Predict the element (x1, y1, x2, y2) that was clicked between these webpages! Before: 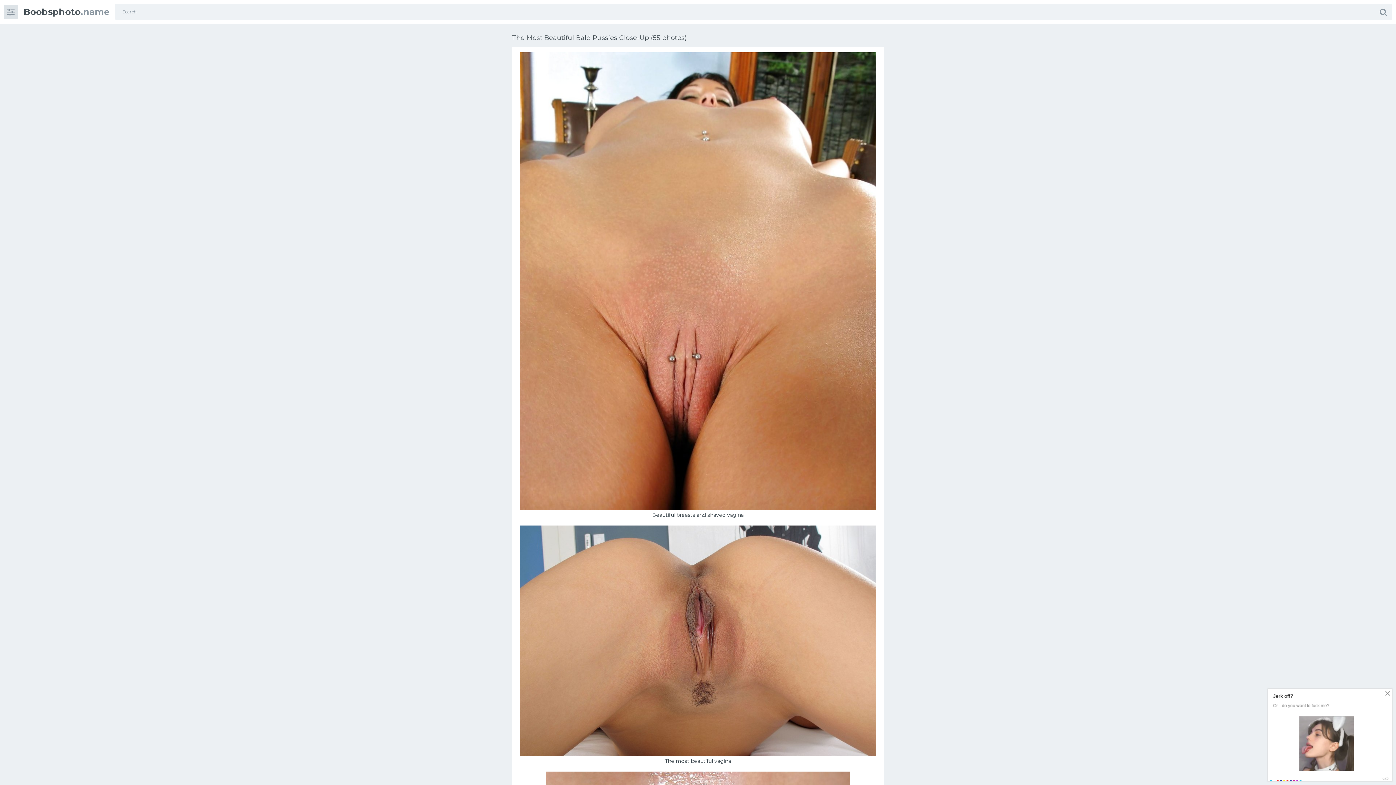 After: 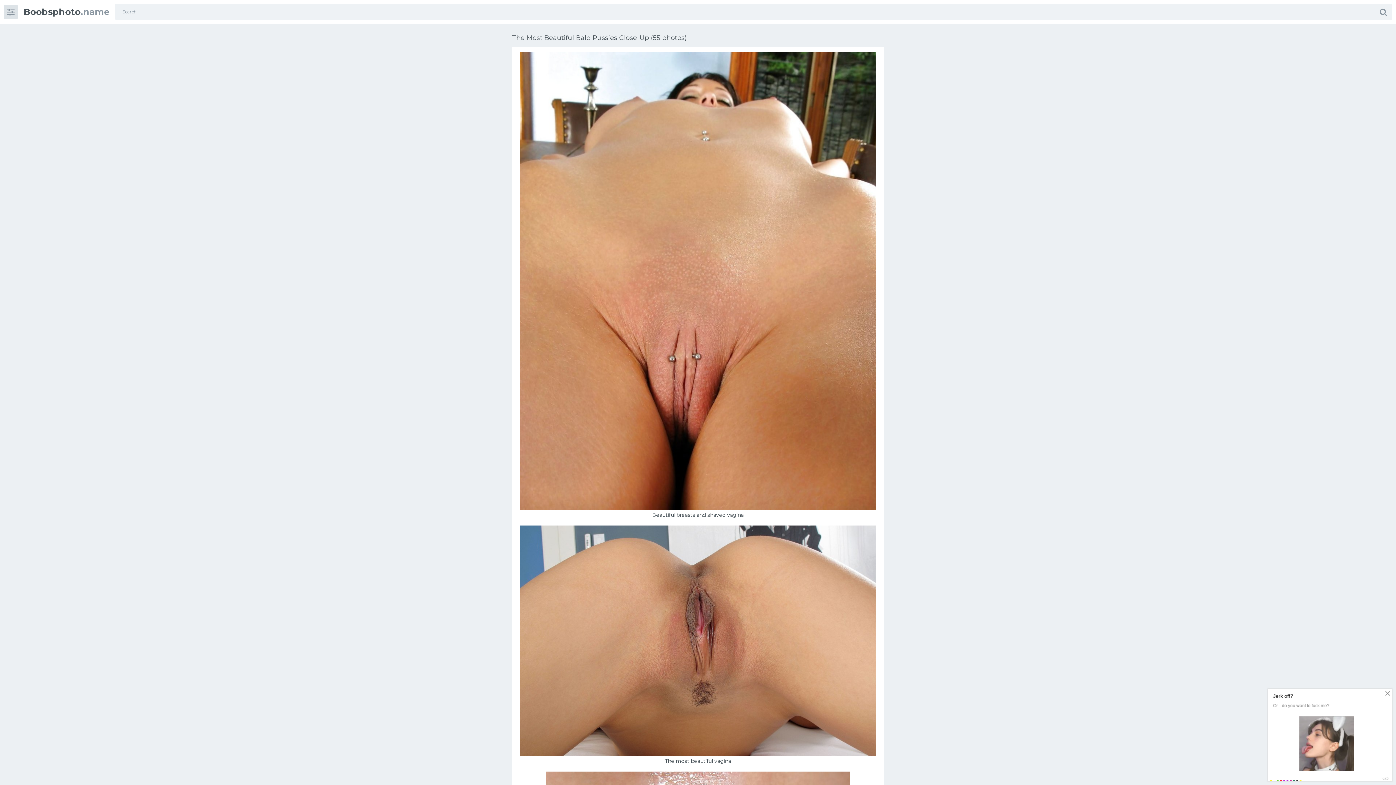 Action: bbox: (1374, 3, 1392, 20)